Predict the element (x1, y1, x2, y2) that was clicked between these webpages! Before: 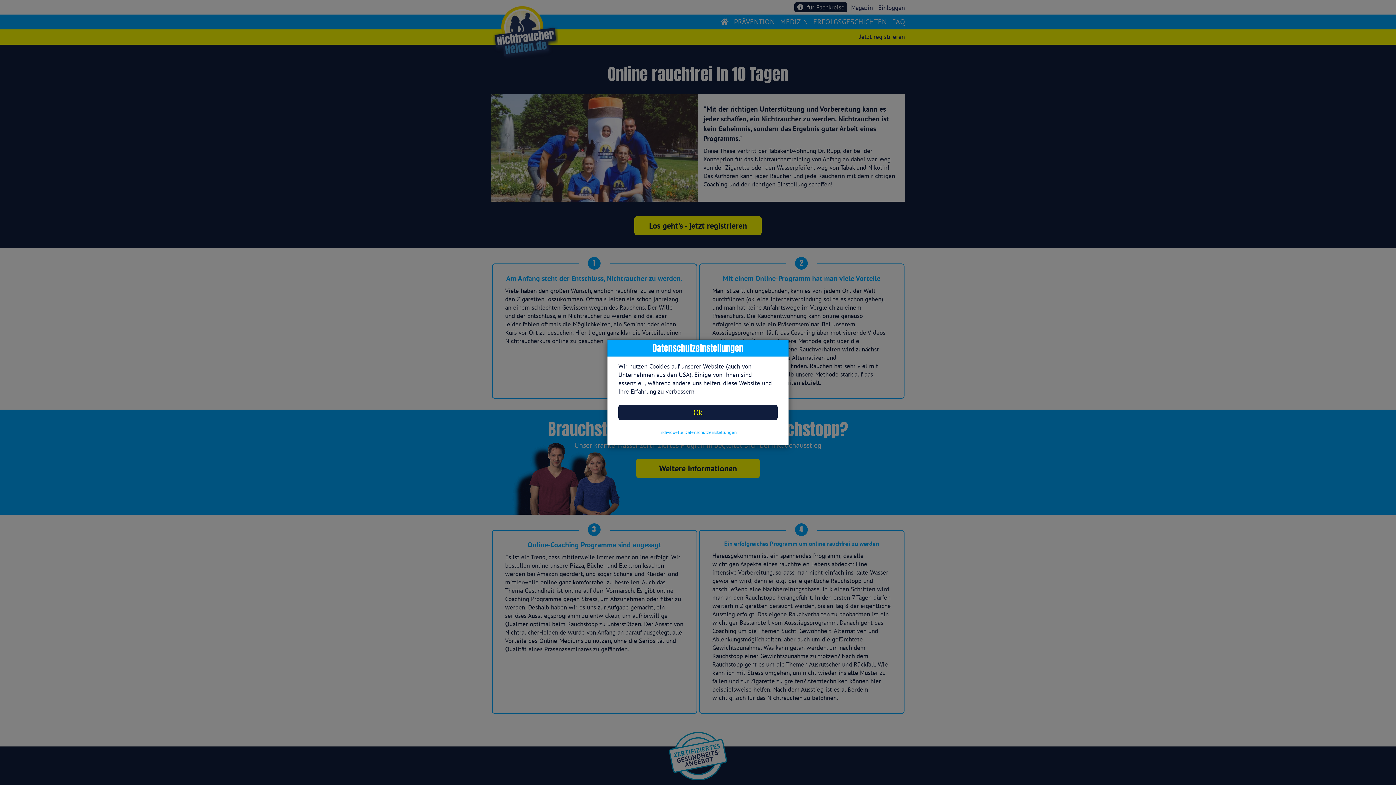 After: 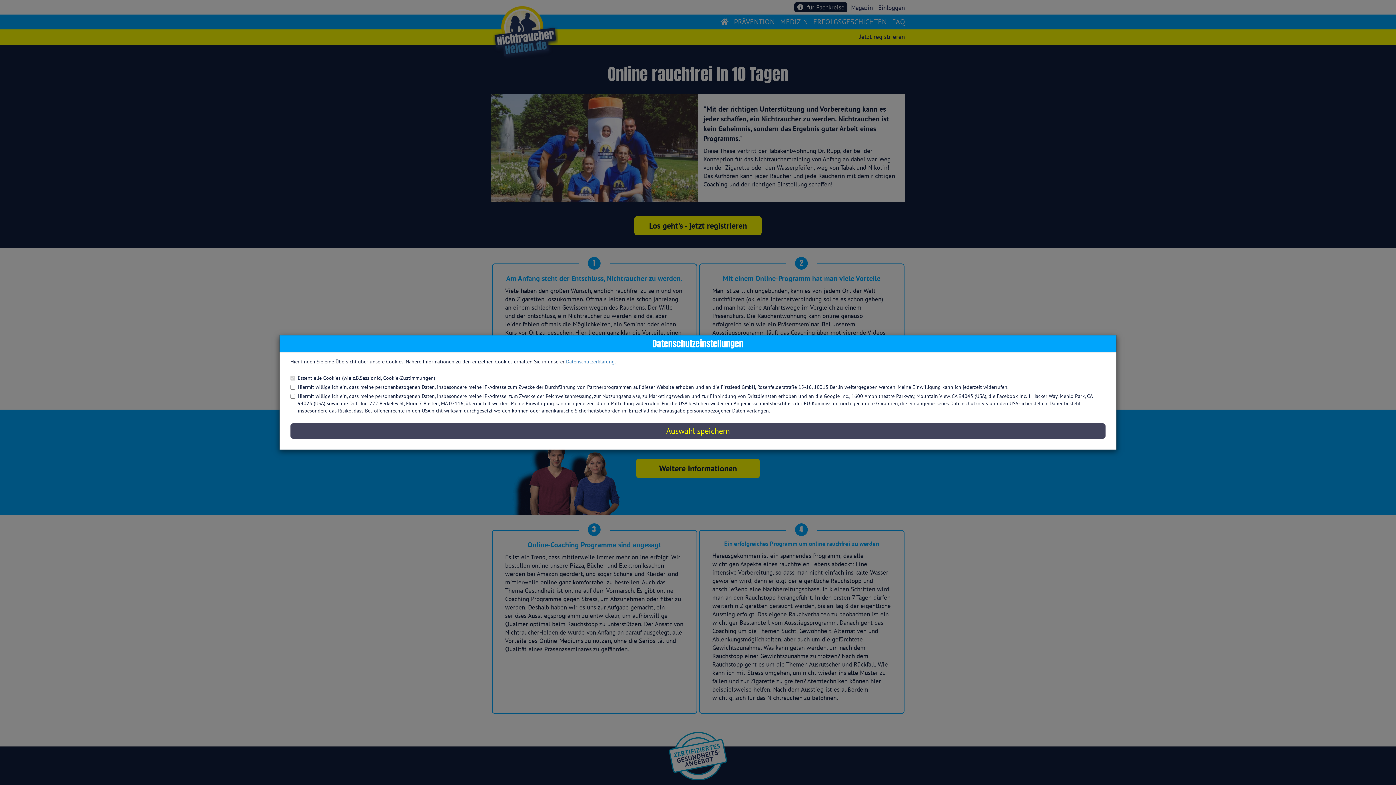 Action: label: Individuelle Datenschutzeinstellungen bbox: (618, 429, 777, 436)